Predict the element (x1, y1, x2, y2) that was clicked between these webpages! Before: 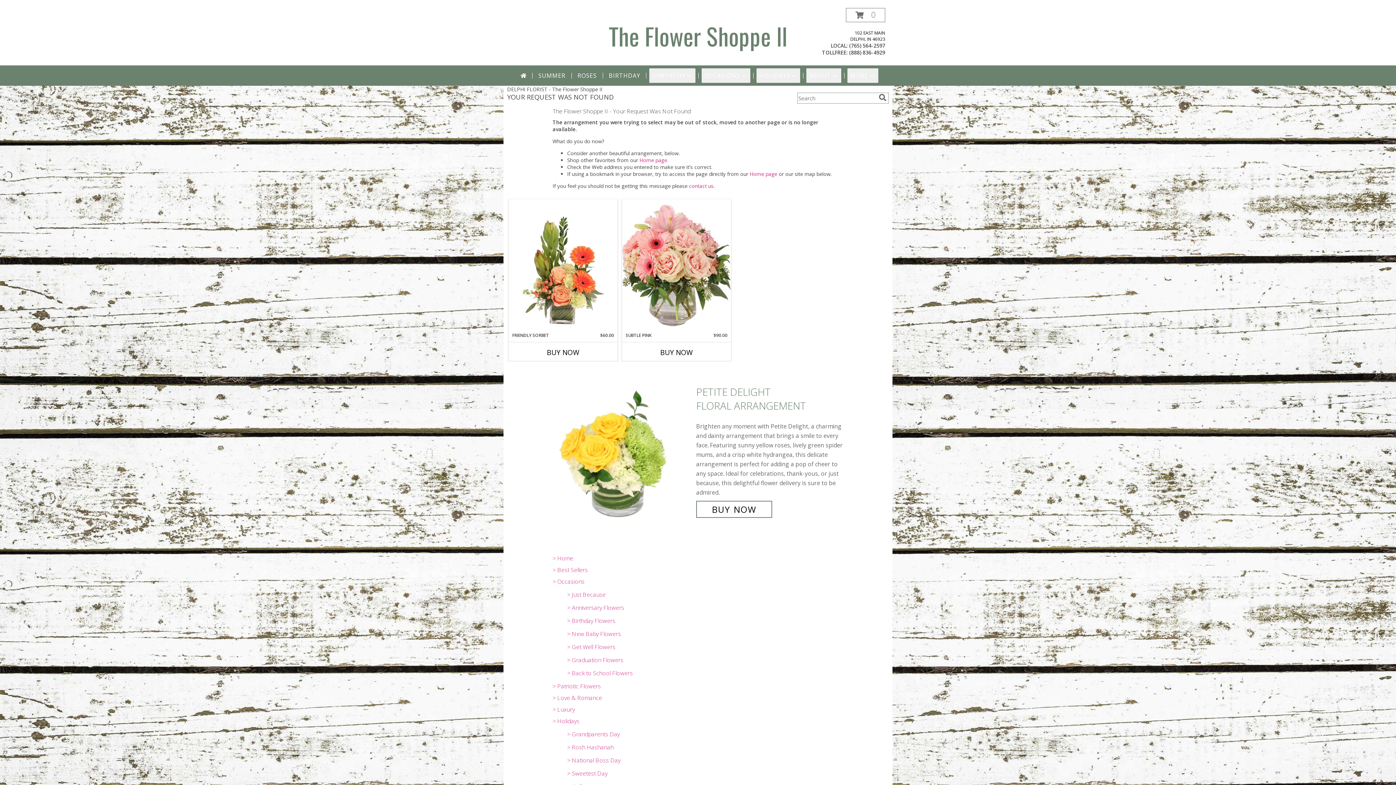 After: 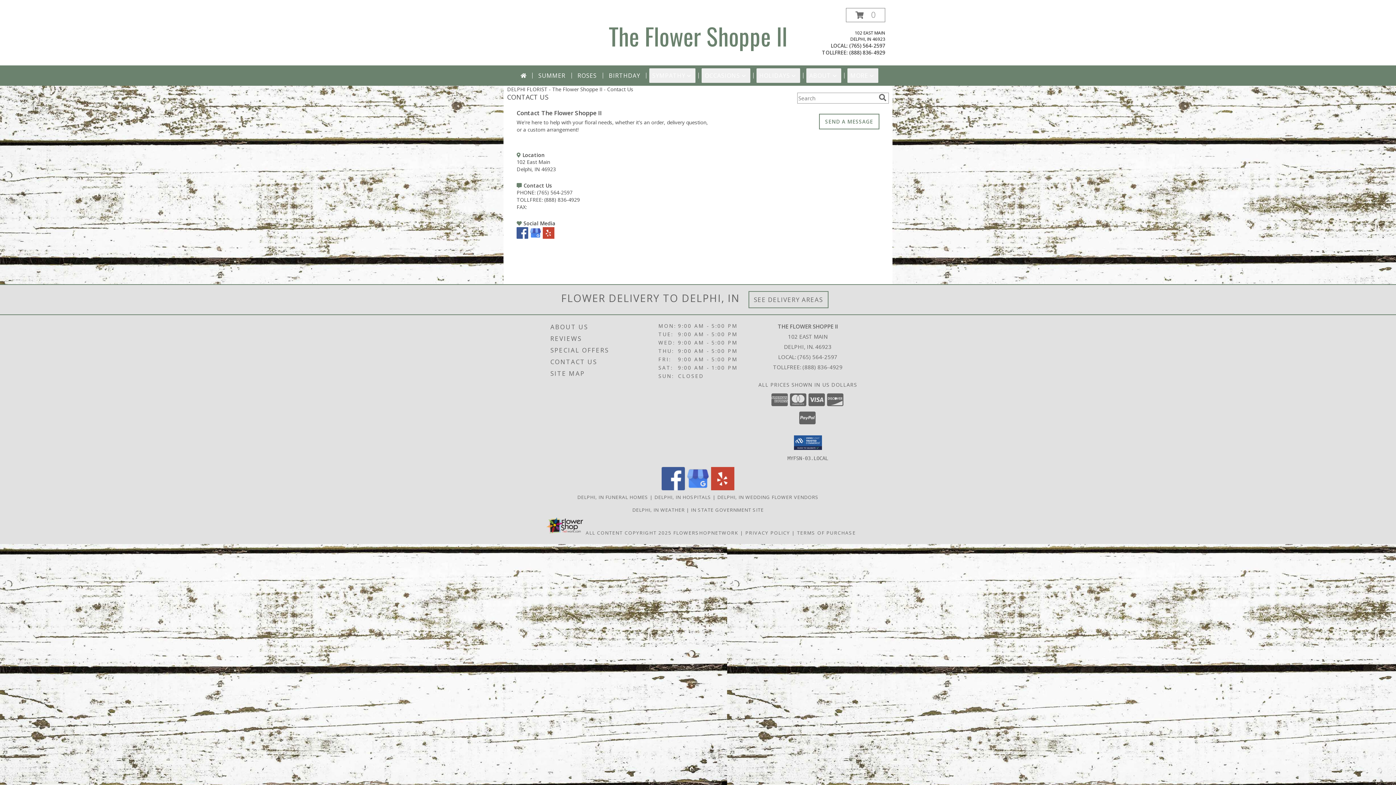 Action: label: contact us bbox: (689, 182, 713, 189)